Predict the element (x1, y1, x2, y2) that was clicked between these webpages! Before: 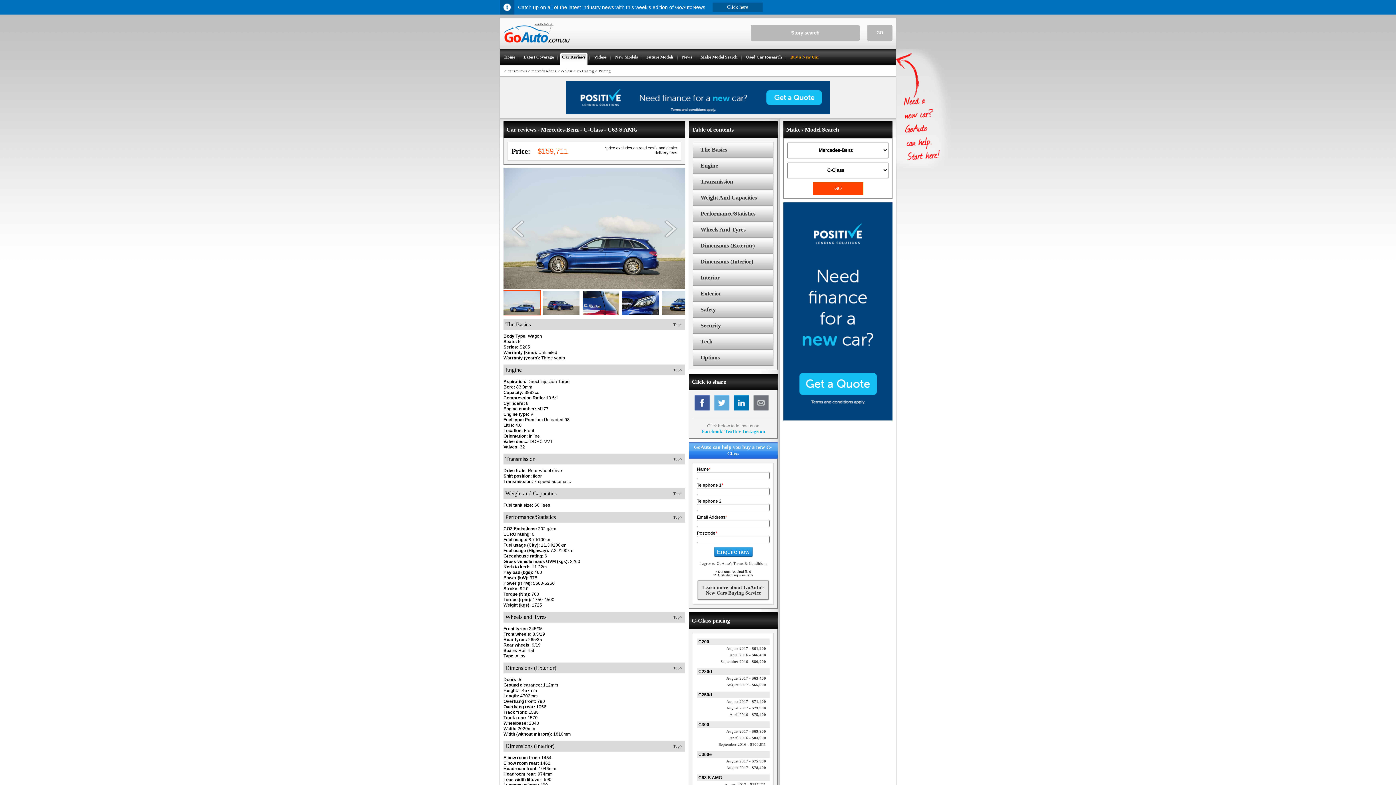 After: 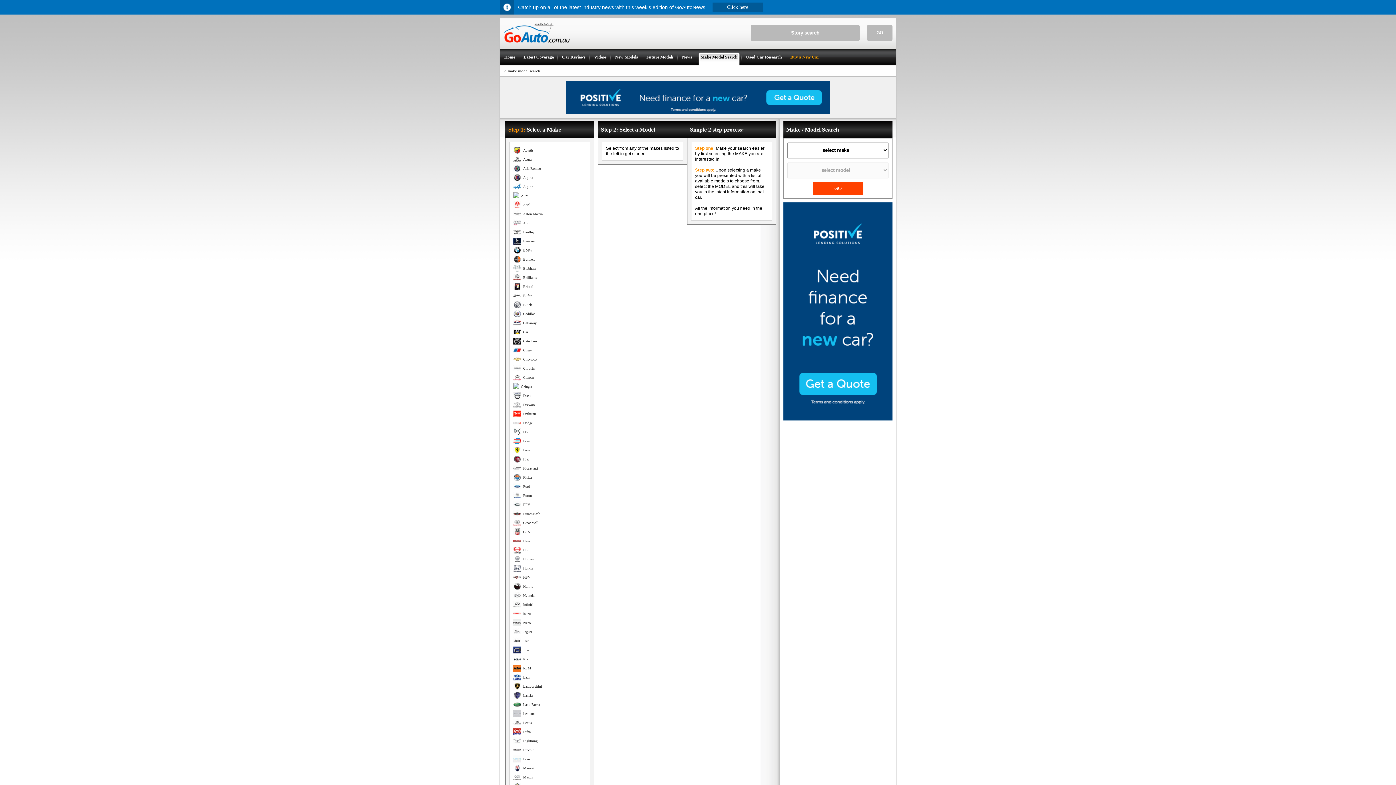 Action: label: Make Model Search bbox: (696, 48, 741, 65)